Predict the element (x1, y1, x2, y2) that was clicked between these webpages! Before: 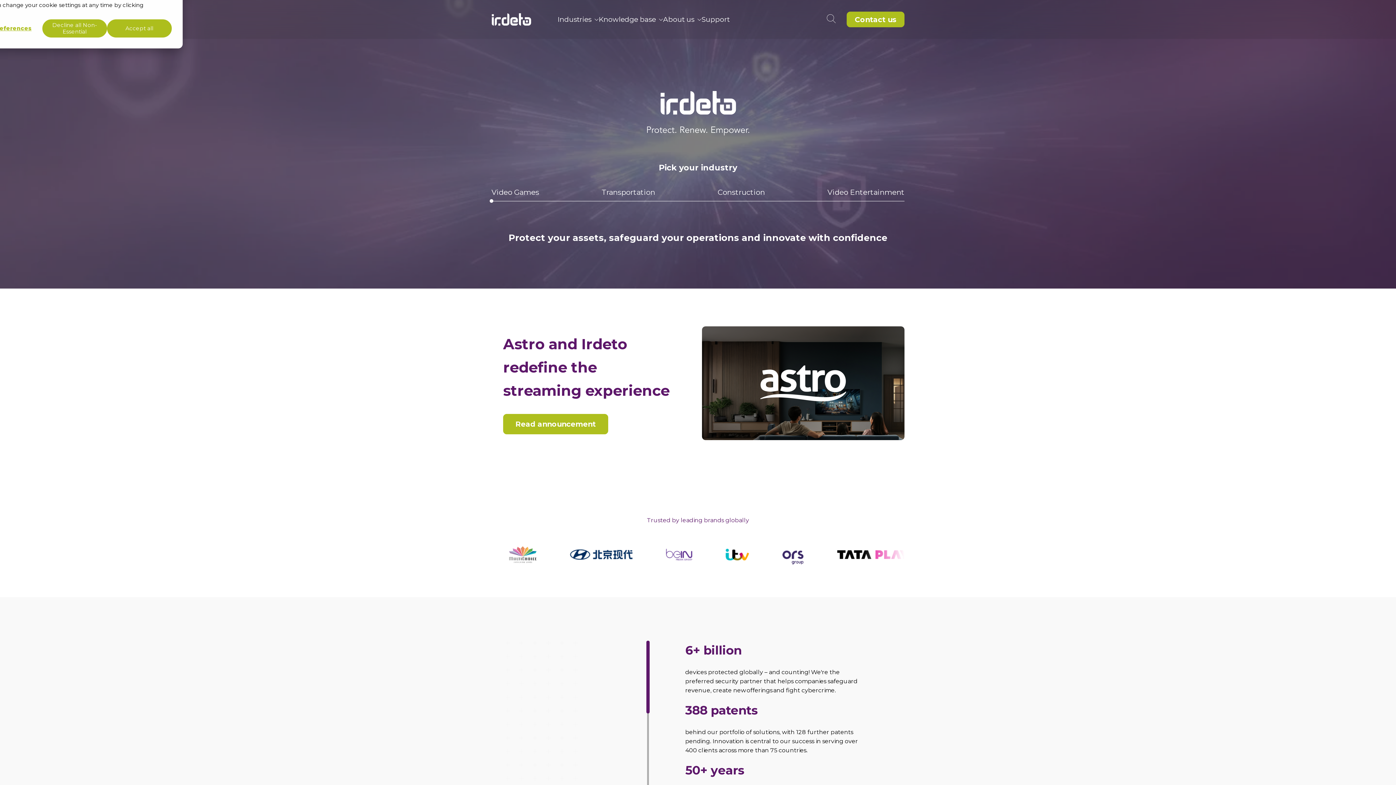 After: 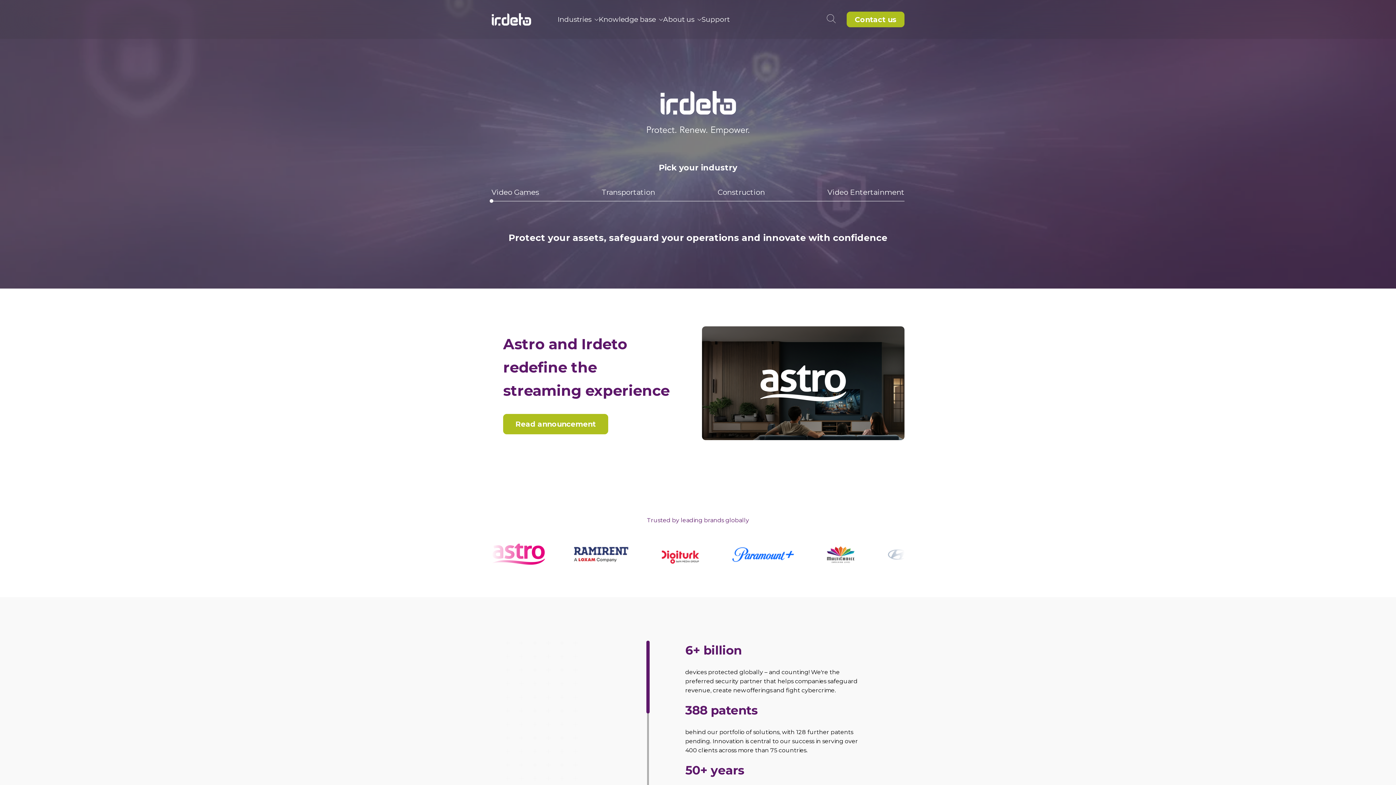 Action: label: Decline all Non-Essential bbox: (42, 19, 107, 37)